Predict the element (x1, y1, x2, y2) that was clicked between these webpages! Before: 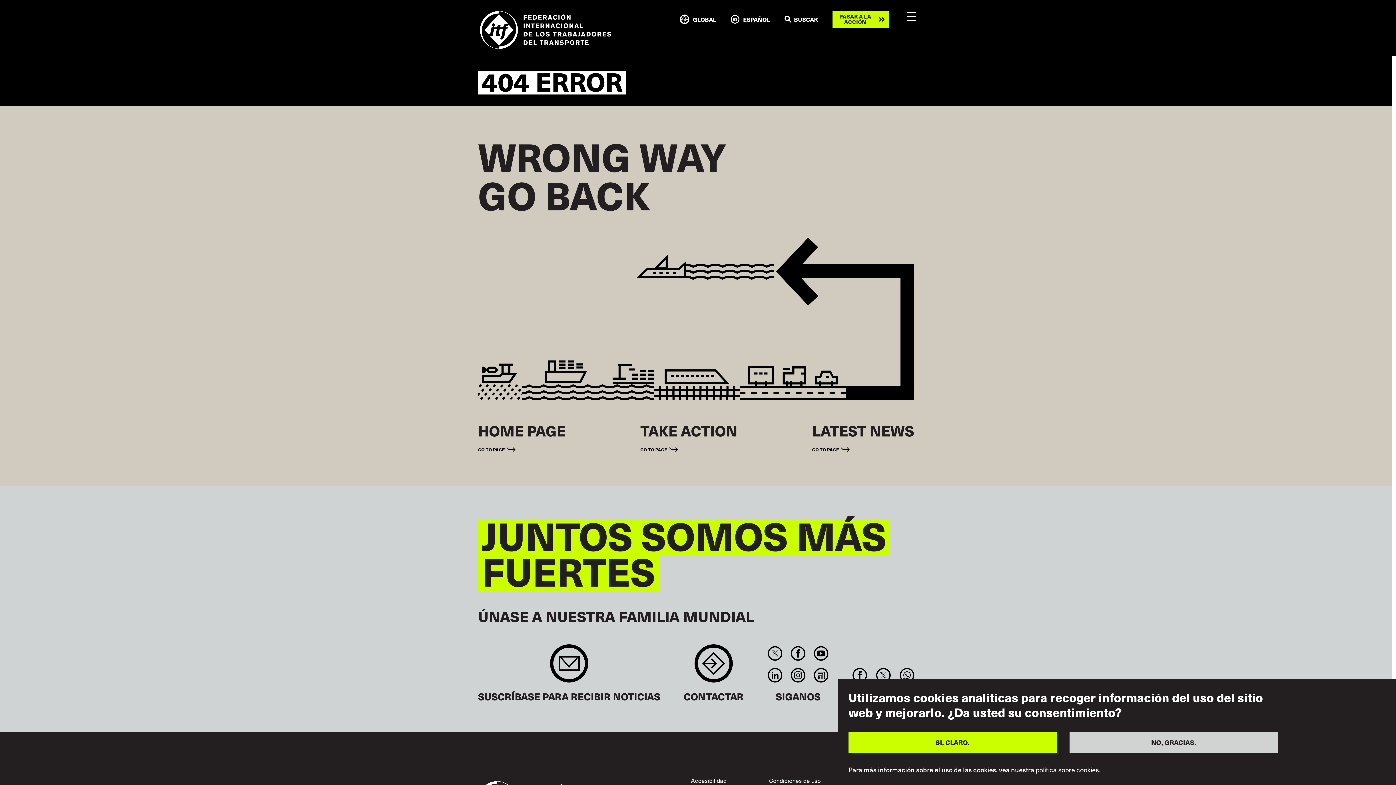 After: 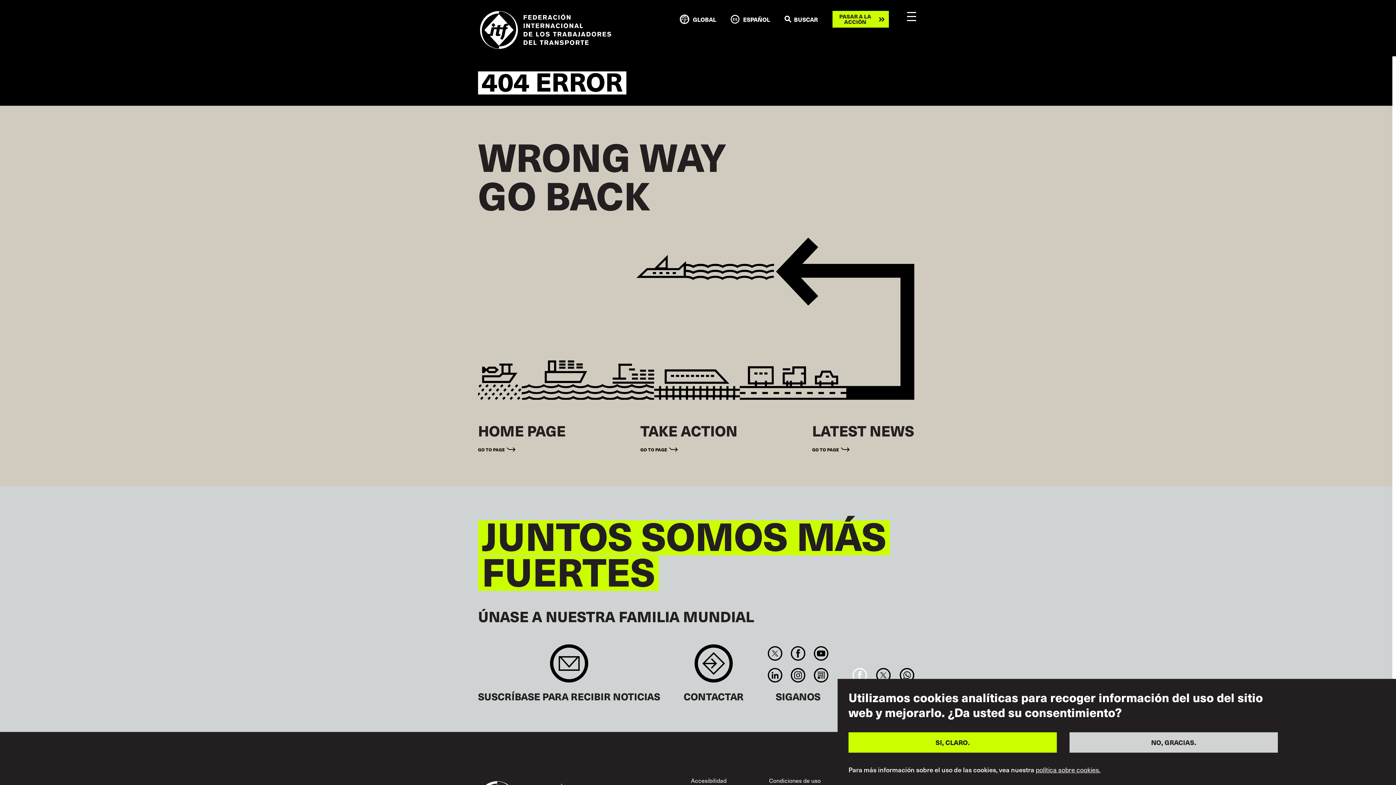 Action: bbox: (852, 668, 867, 682)